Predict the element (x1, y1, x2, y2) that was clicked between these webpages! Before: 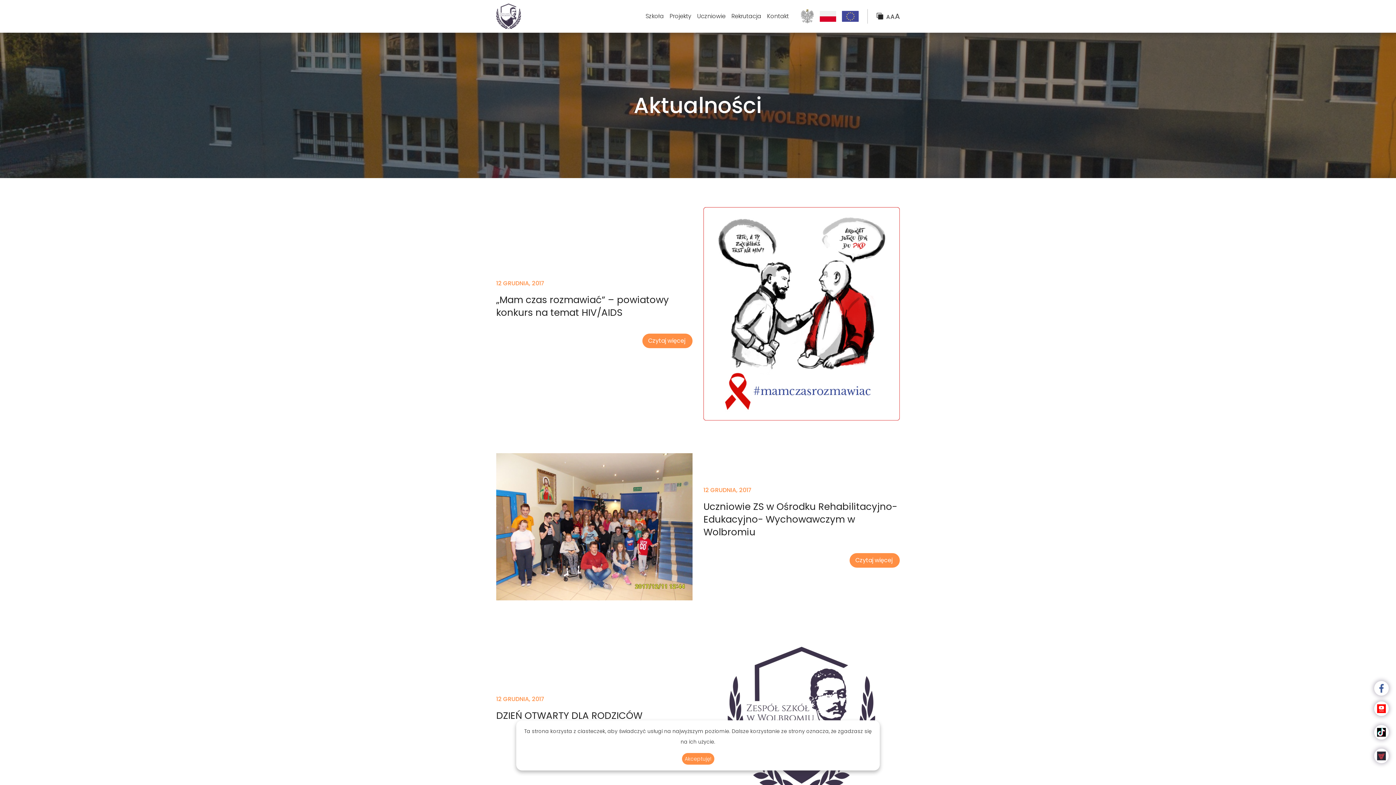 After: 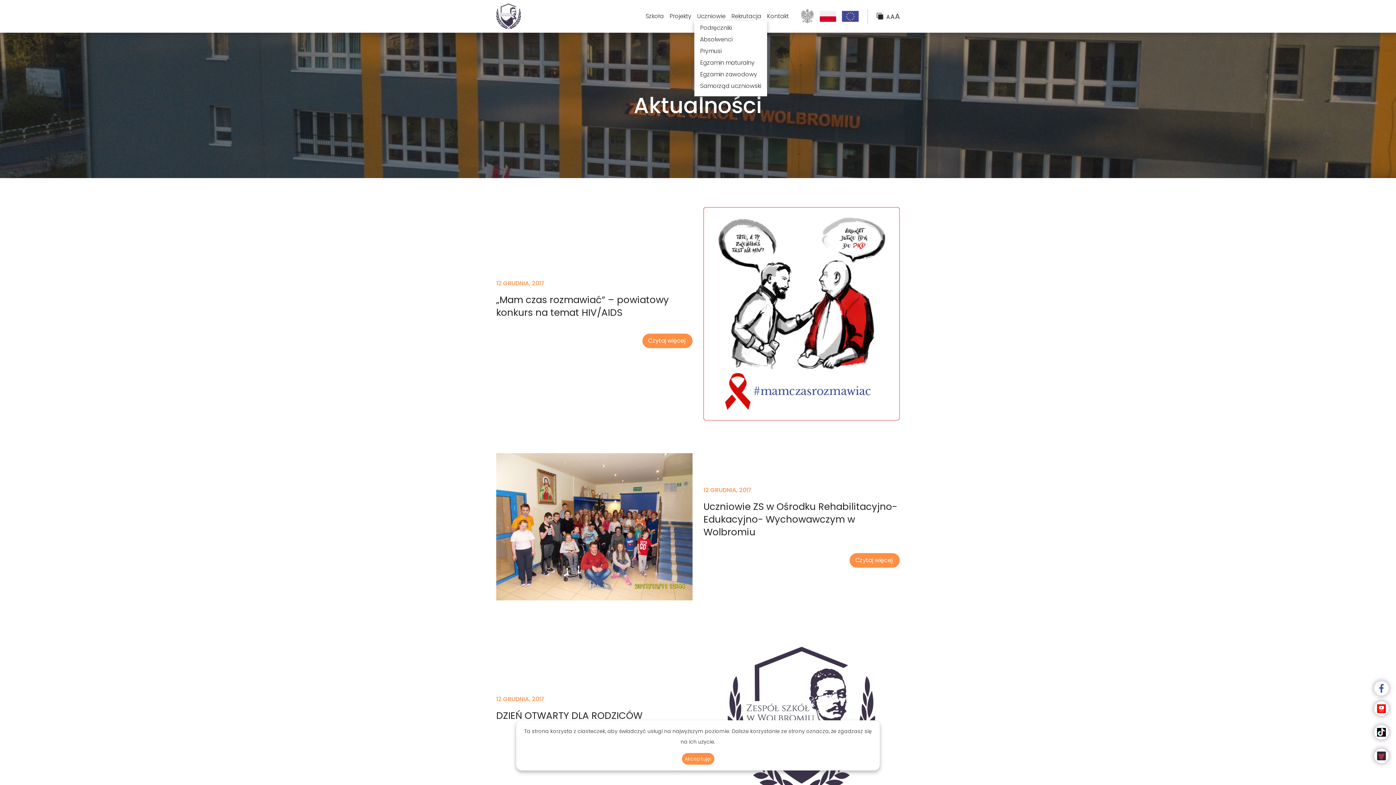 Action: label: Uczniowie bbox: (694, 11, 728, 20)